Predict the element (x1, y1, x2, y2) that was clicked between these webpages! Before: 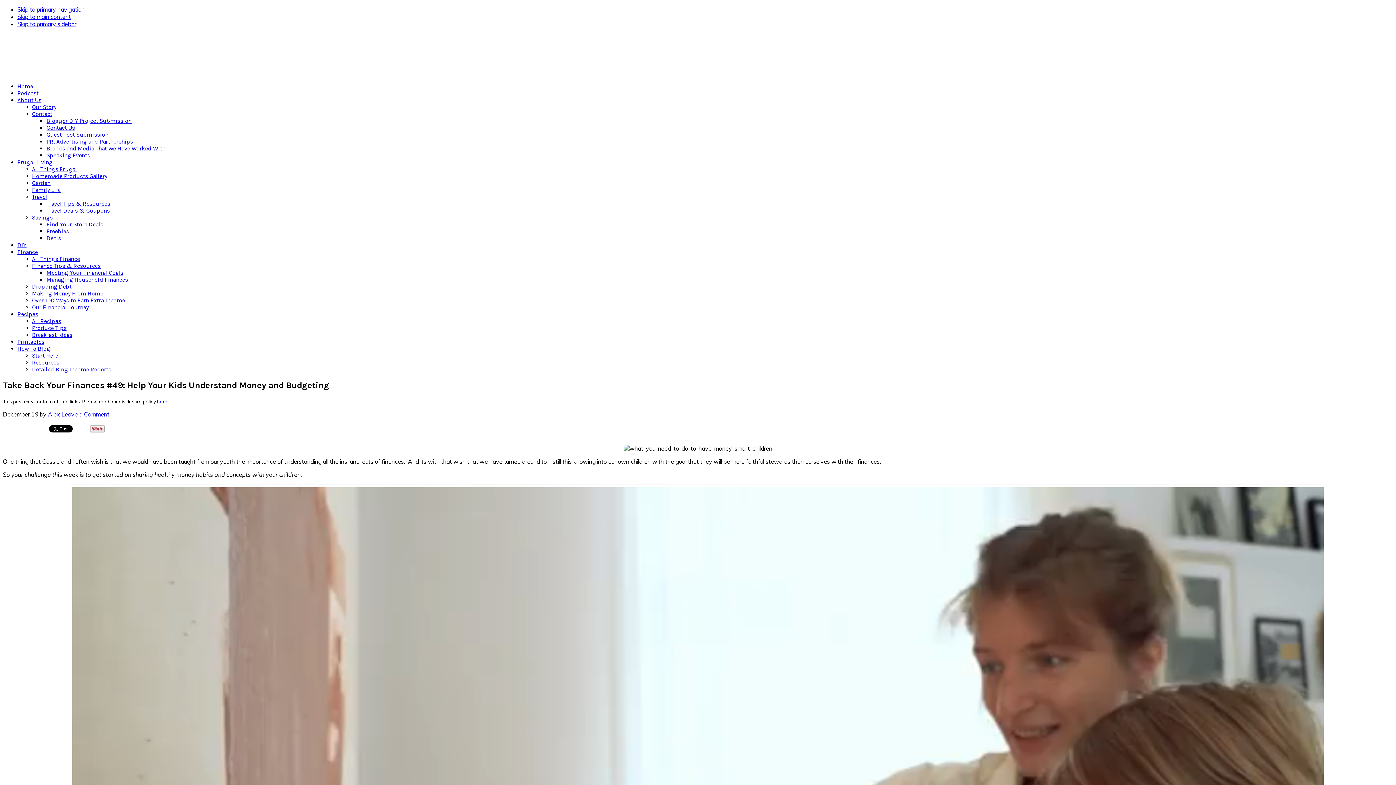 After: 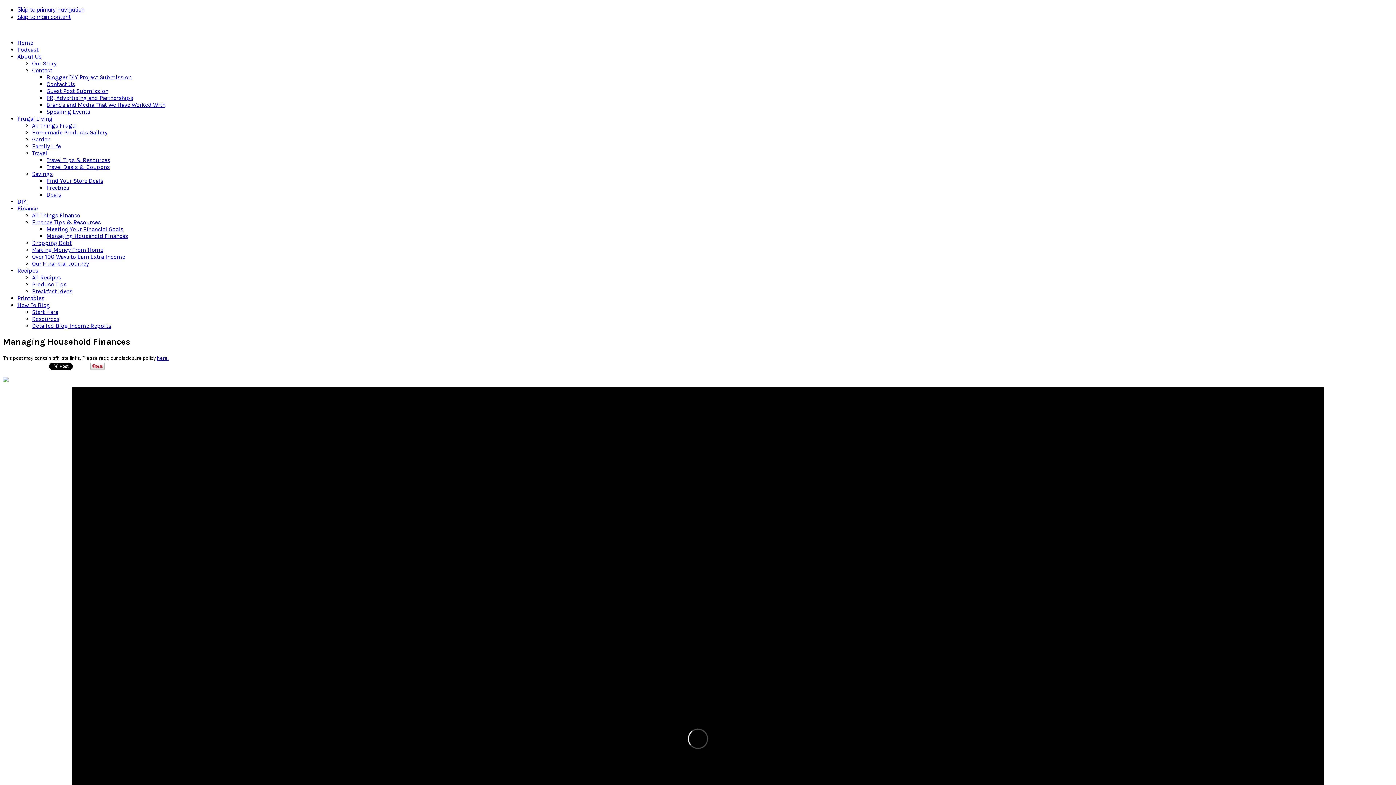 Action: label: Managing Household Finances bbox: (46, 276, 128, 283)